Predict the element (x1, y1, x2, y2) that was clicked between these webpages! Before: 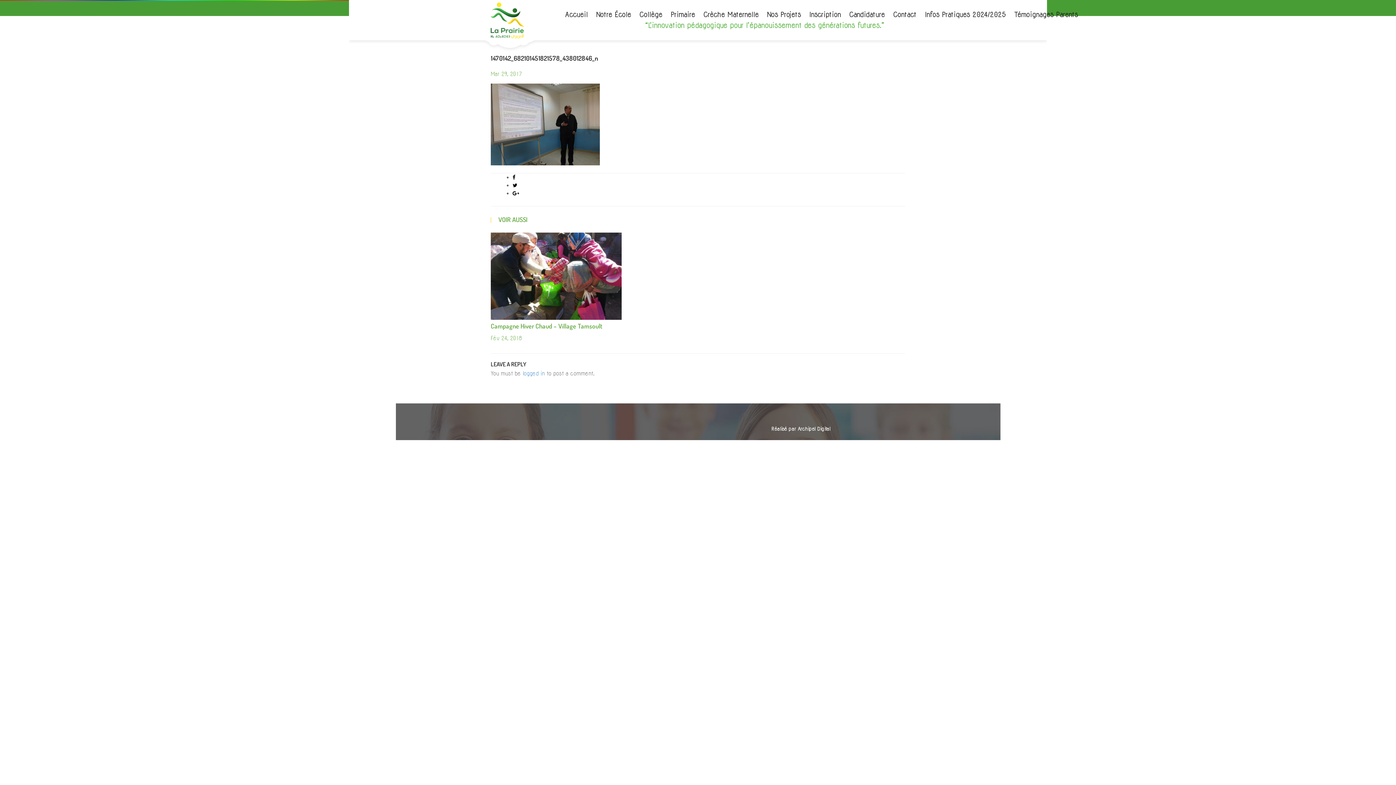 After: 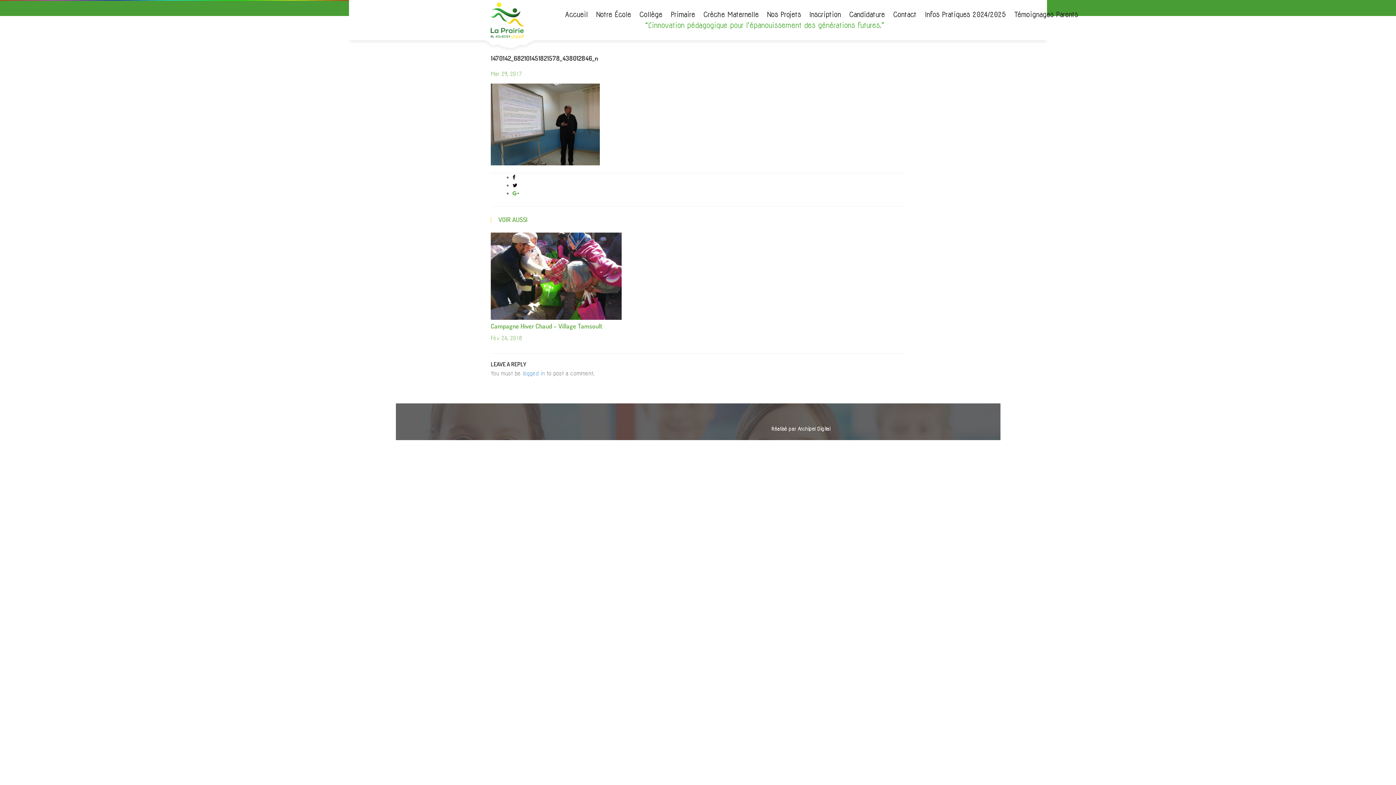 Action: bbox: (512, 190, 519, 196)